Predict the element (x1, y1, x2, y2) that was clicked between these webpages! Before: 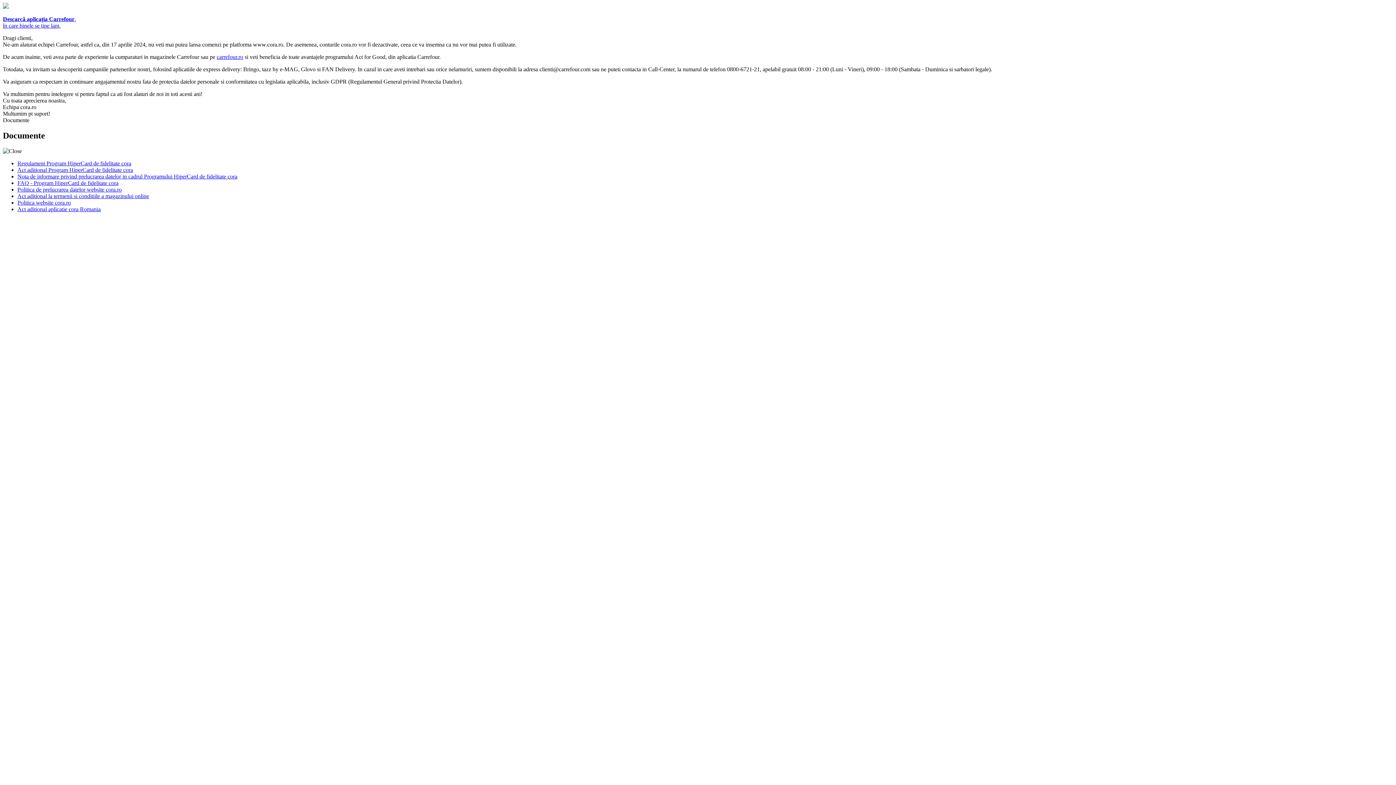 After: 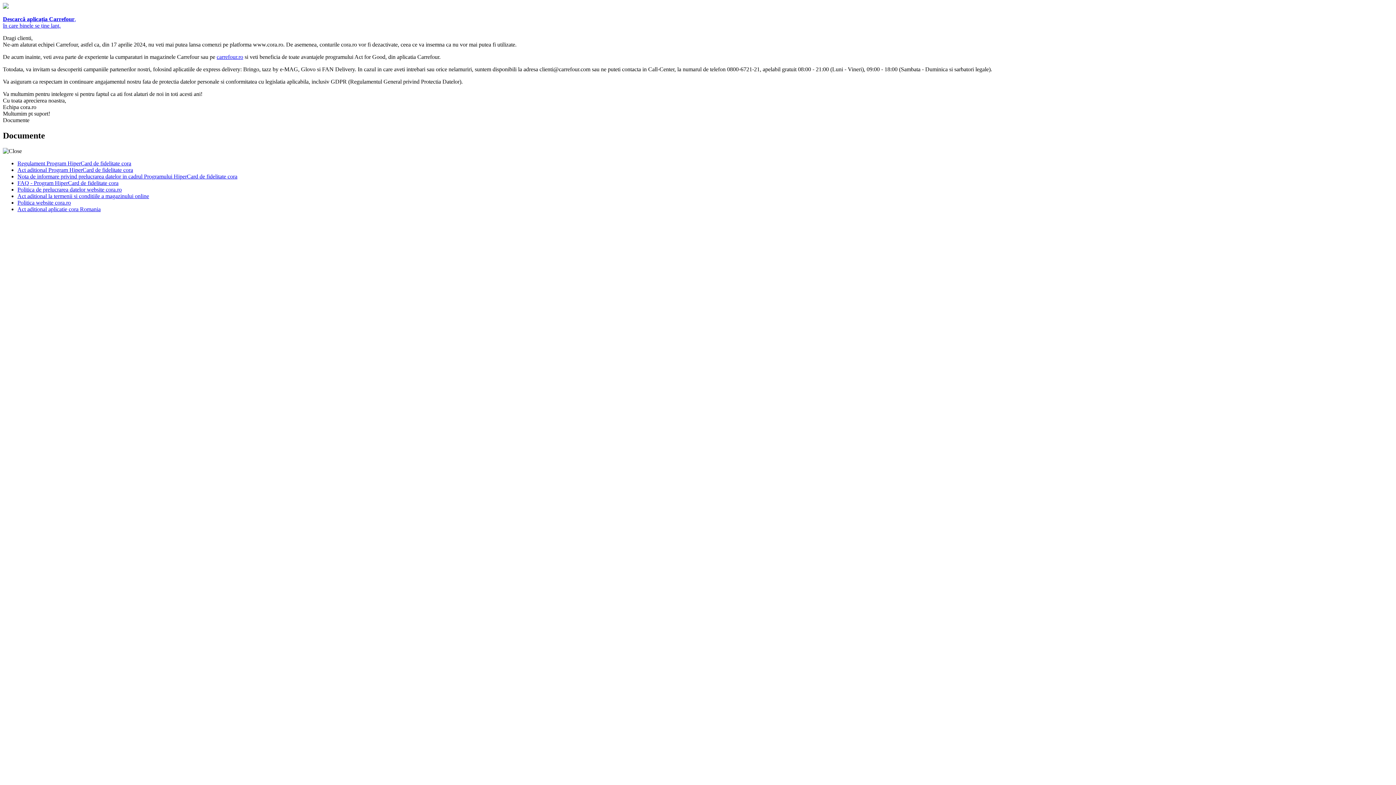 Action: label: Politica de prelucrarea datelor website cora.ro bbox: (17, 186, 121, 192)